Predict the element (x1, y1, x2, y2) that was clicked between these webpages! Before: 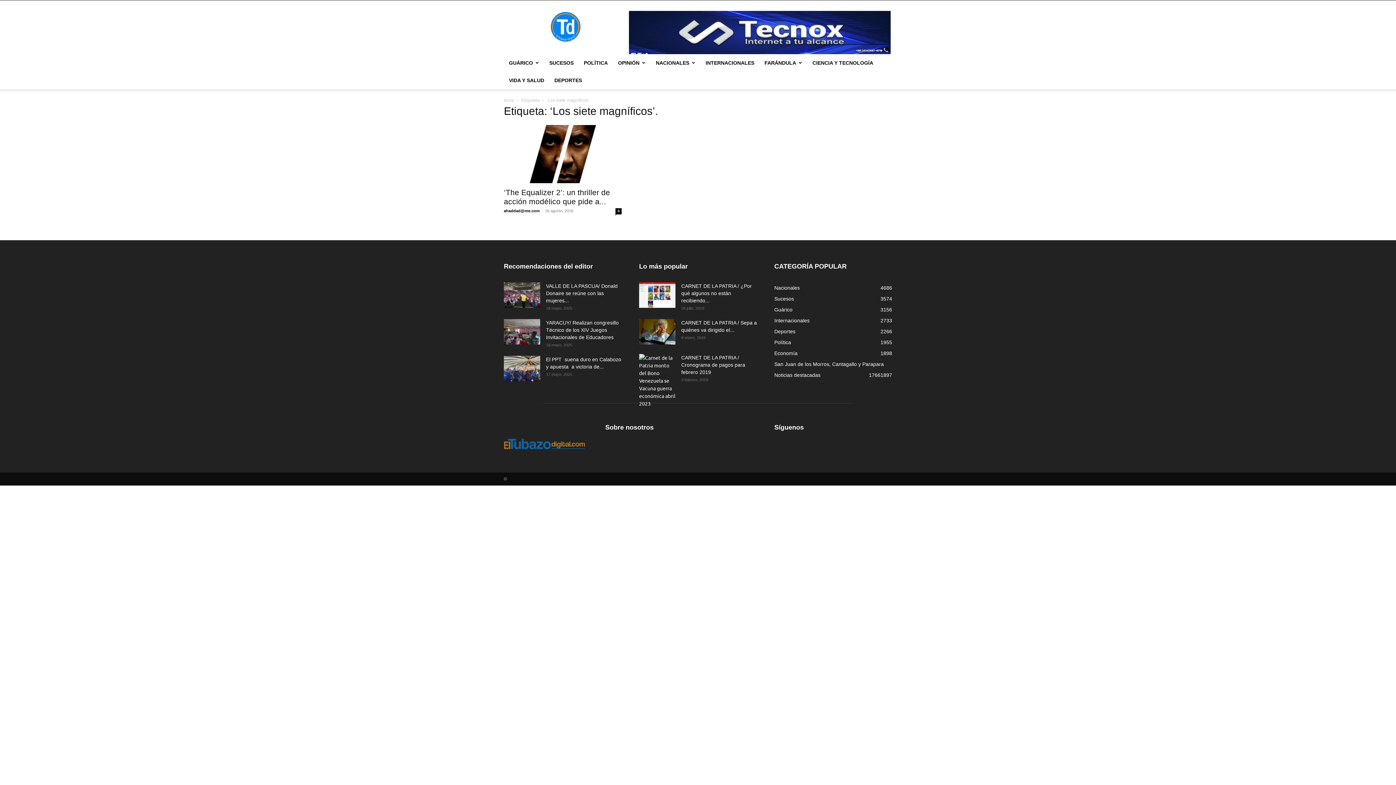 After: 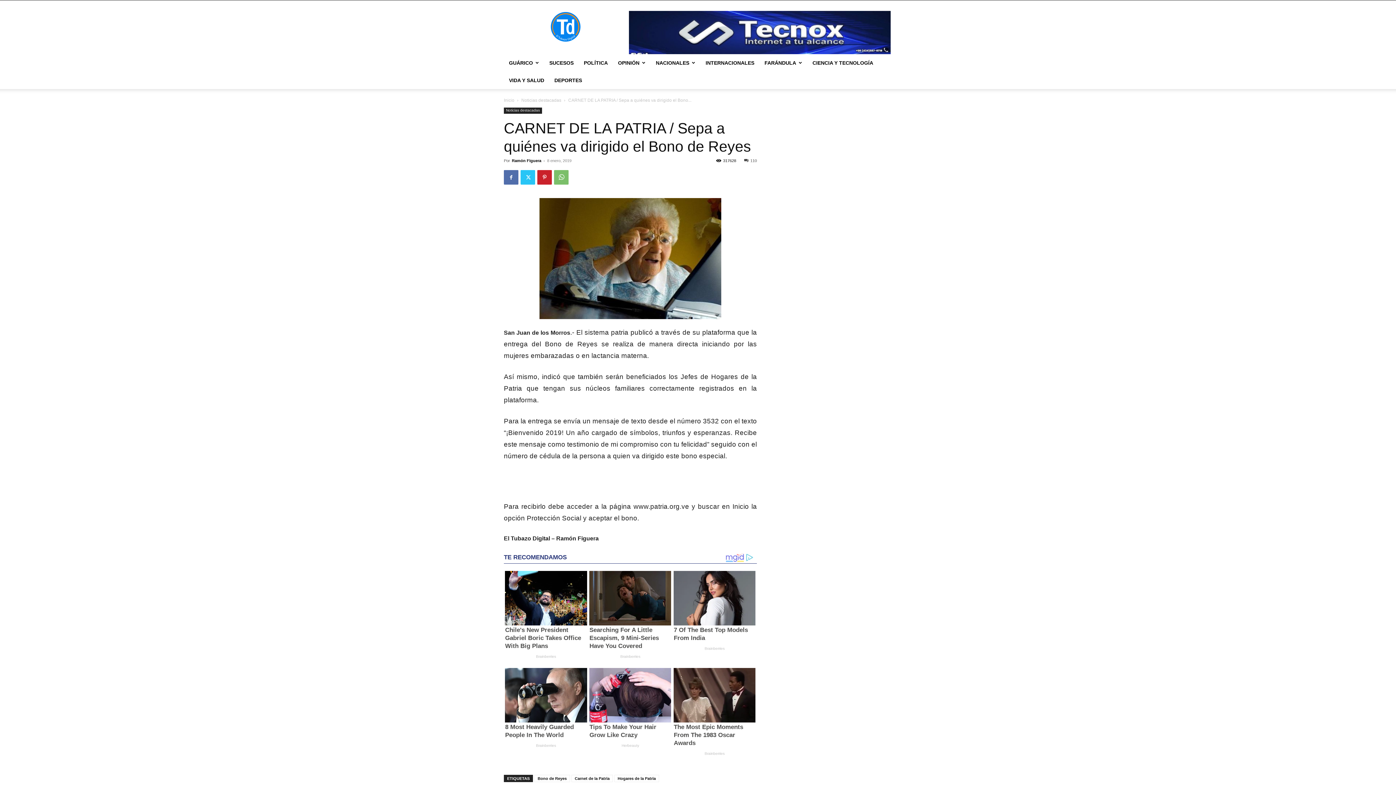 Action: bbox: (639, 319, 675, 344)